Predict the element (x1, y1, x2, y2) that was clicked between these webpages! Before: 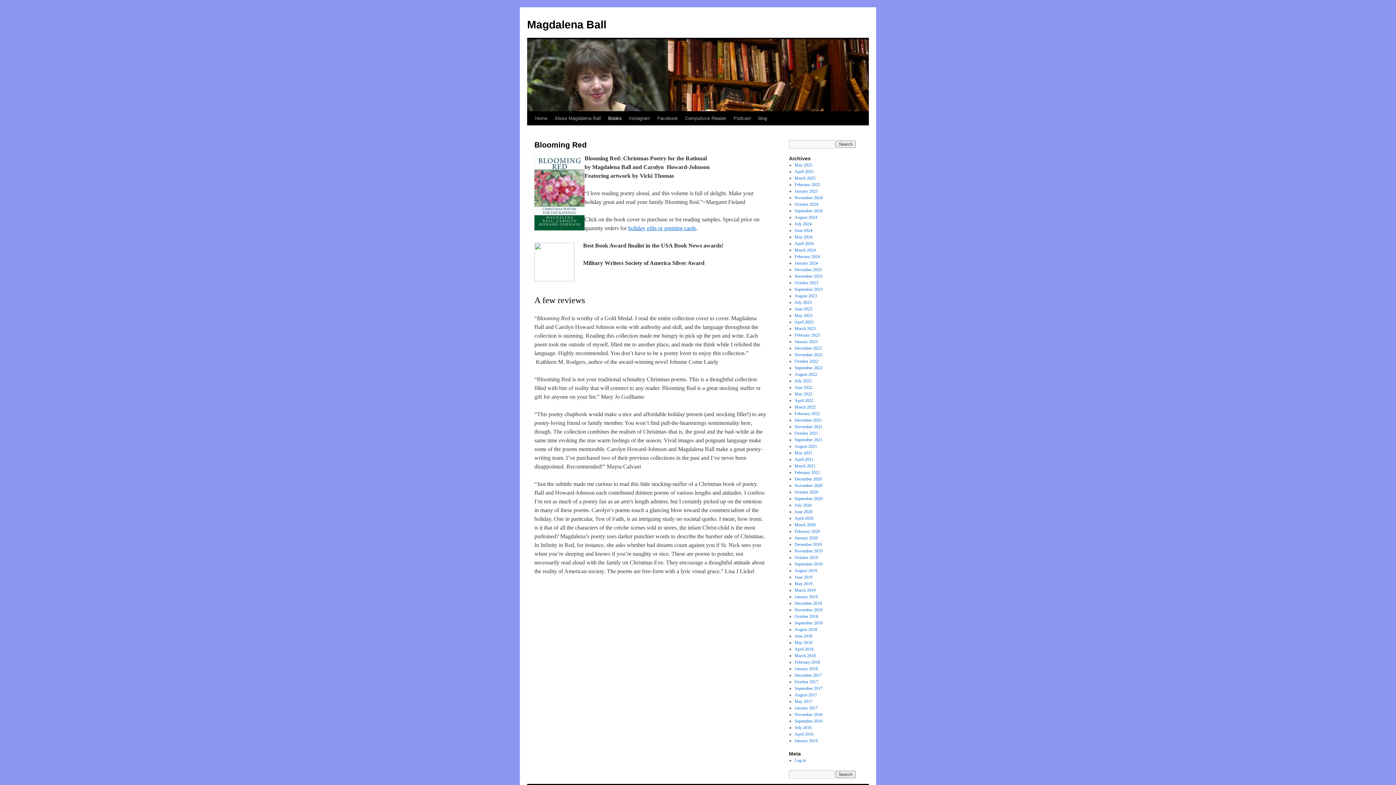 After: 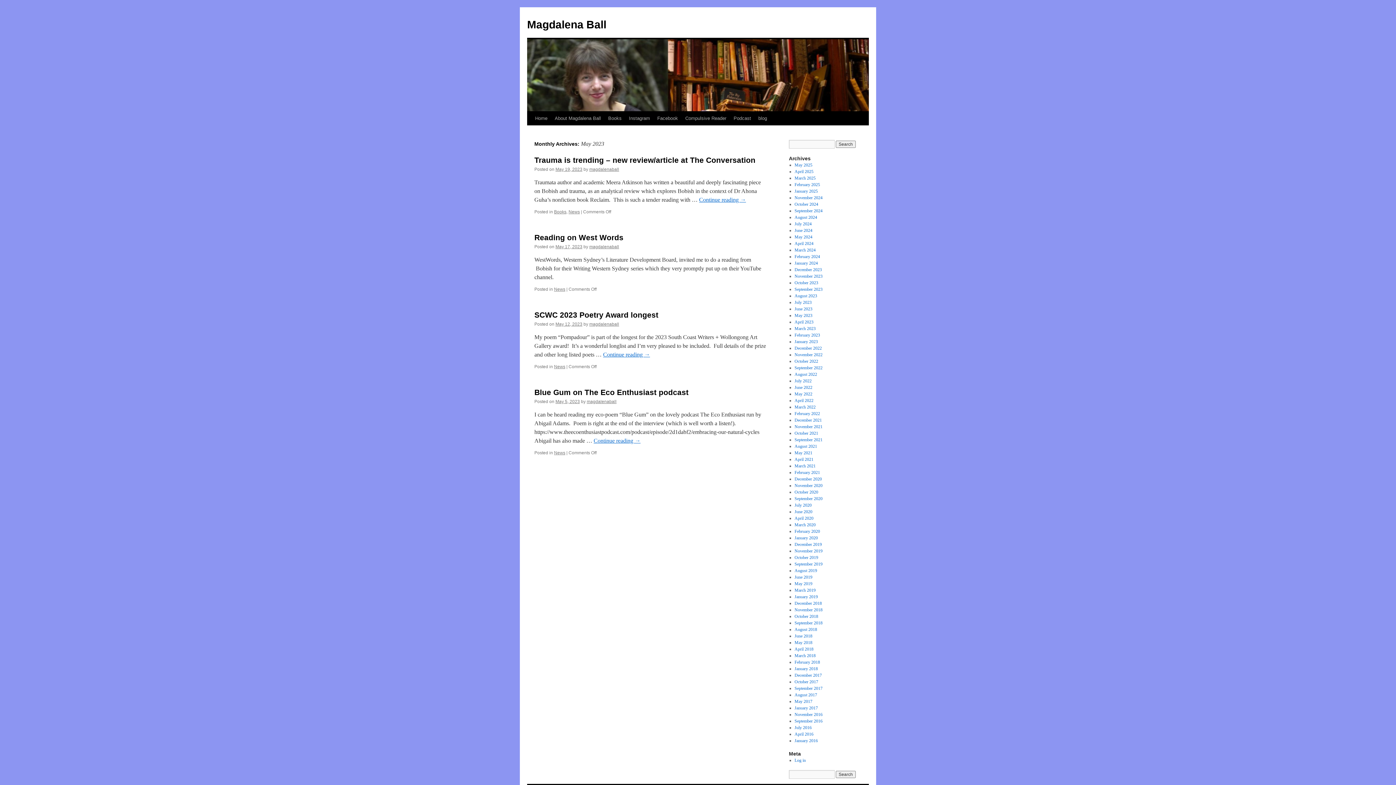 Action: bbox: (794, 313, 812, 318) label: May 2023